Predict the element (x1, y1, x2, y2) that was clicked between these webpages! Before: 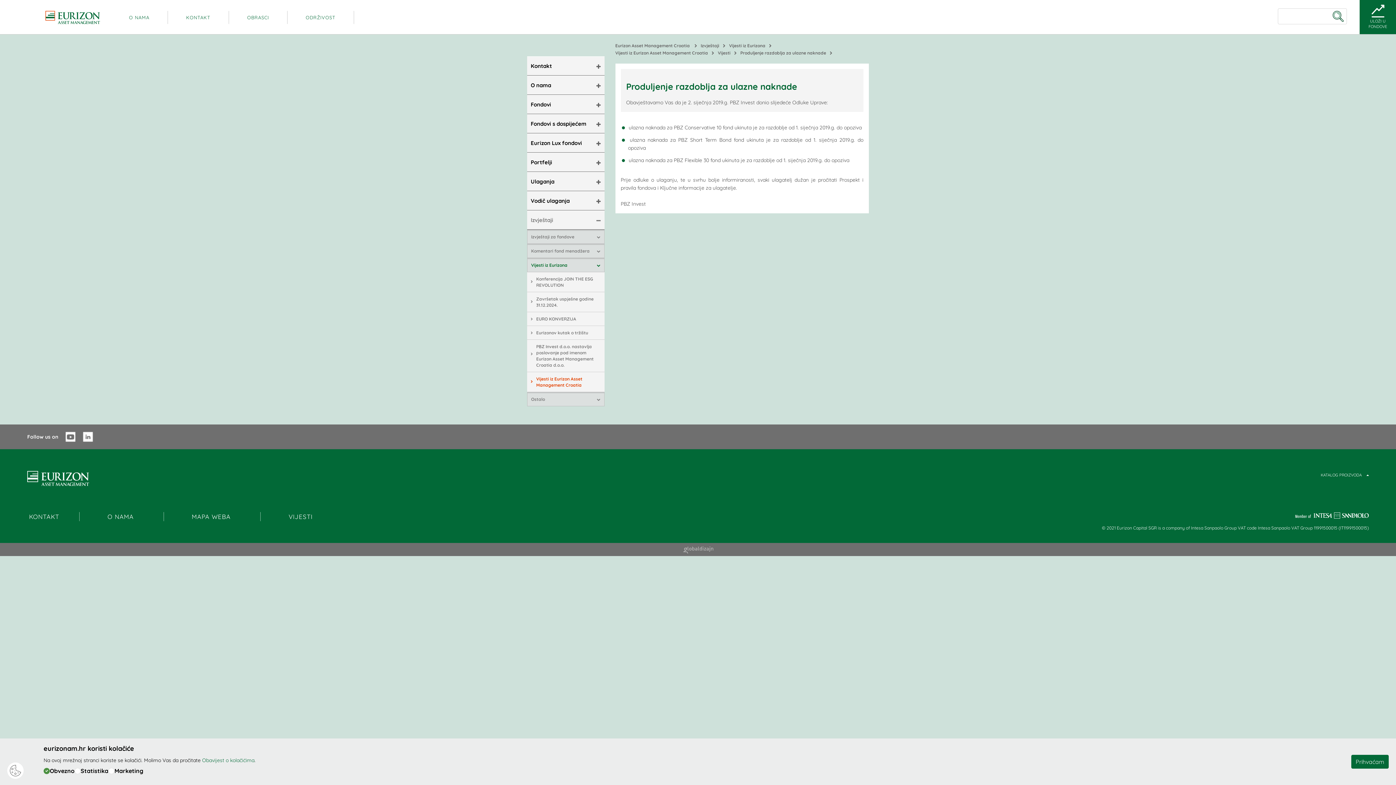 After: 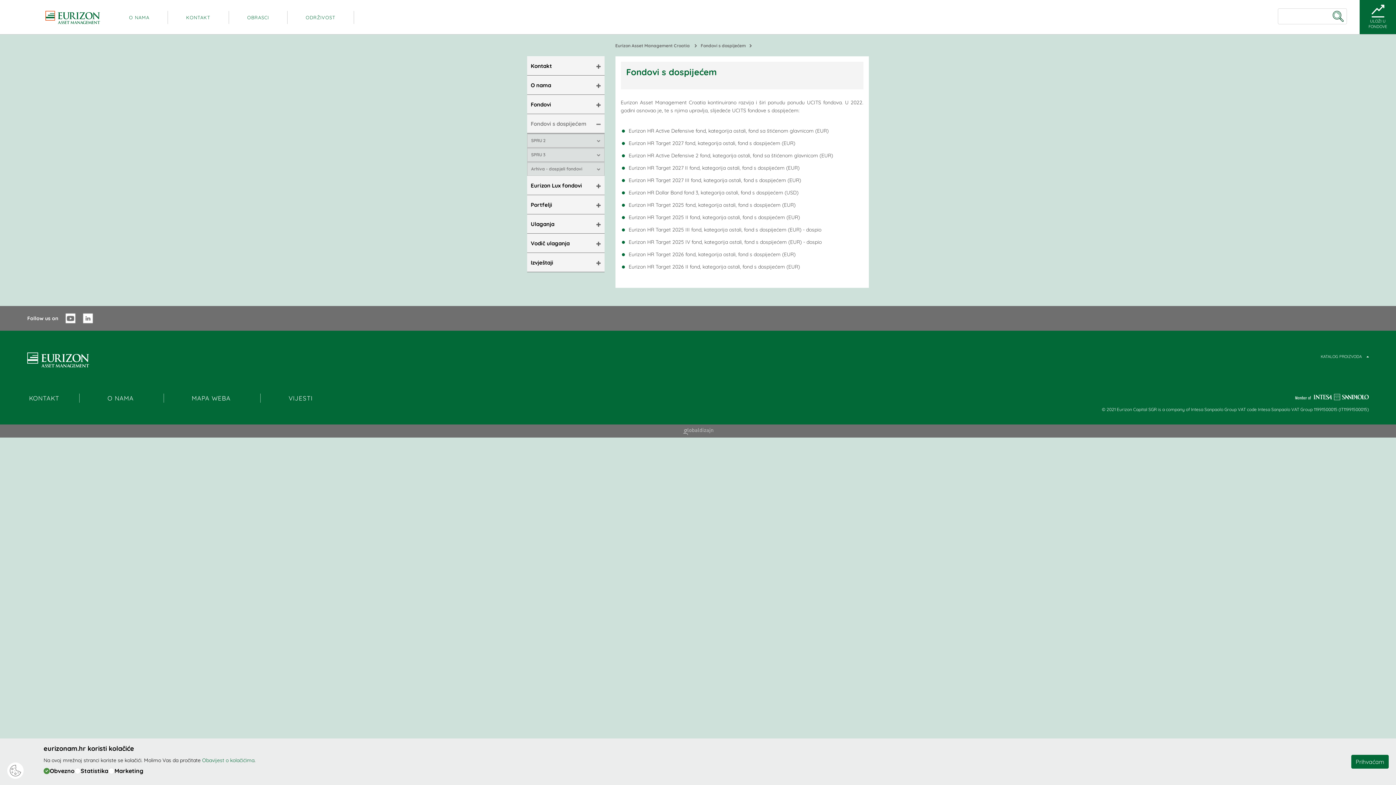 Action: label: Fondovi s dospijećem bbox: (527, 114, 604, 133)